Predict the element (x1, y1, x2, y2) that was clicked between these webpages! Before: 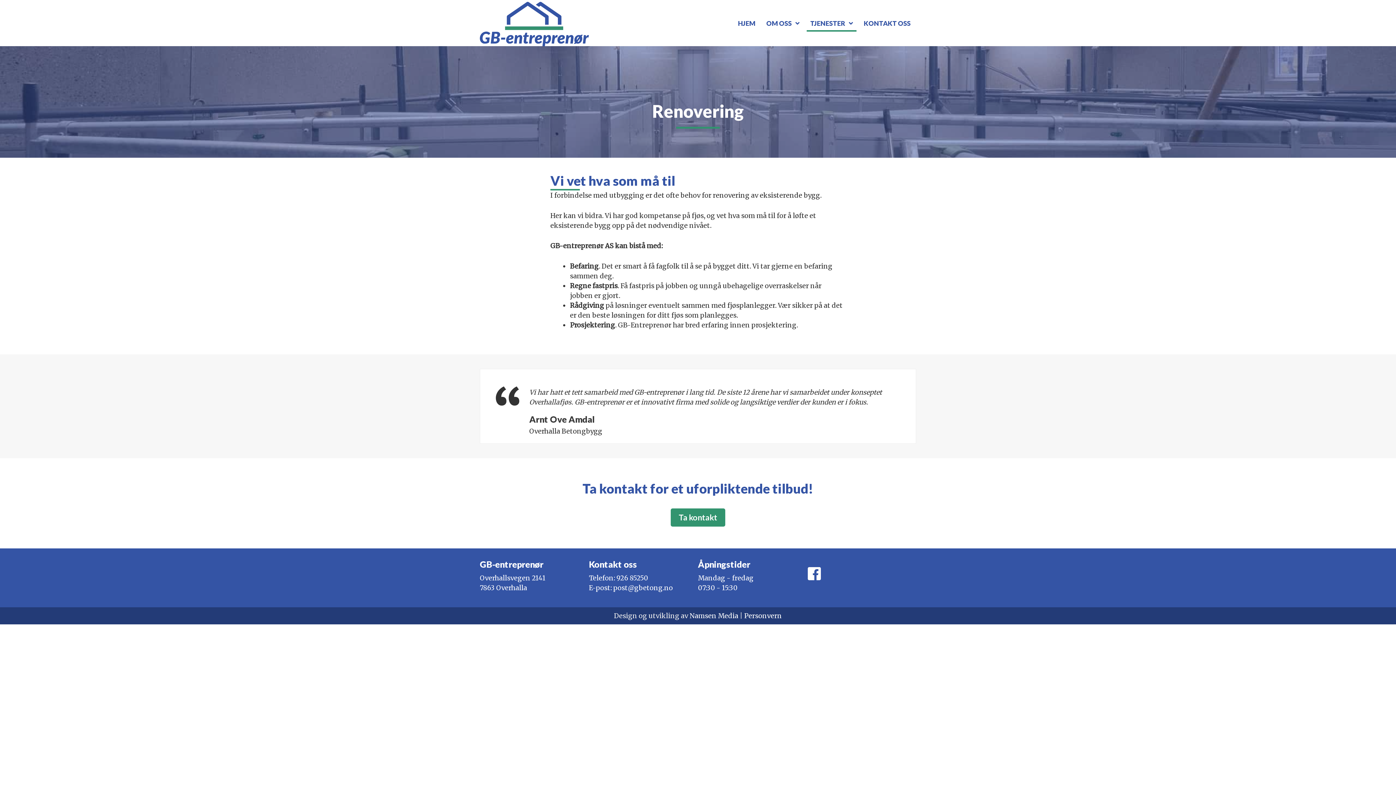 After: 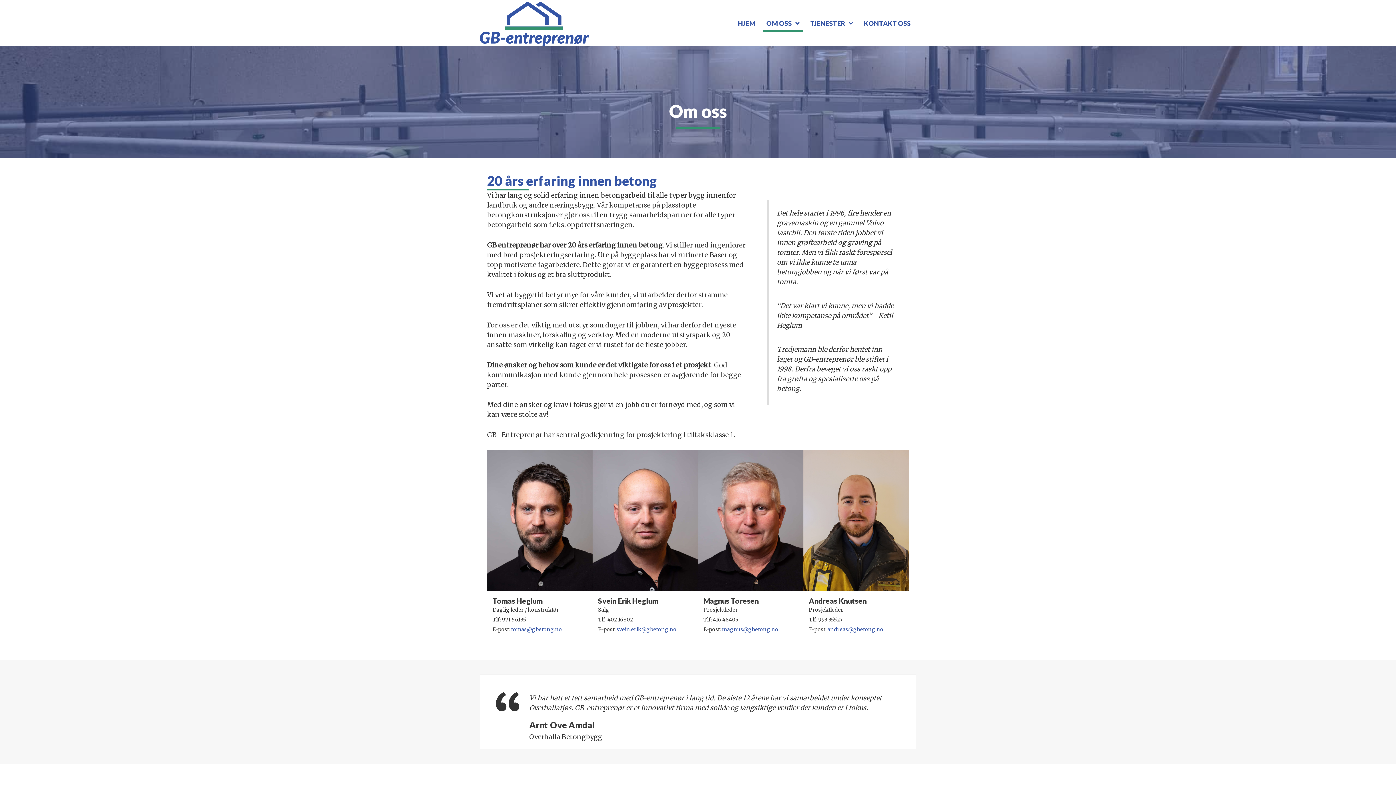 Action: bbox: (762, 16, 803, 31) label: OM OSS